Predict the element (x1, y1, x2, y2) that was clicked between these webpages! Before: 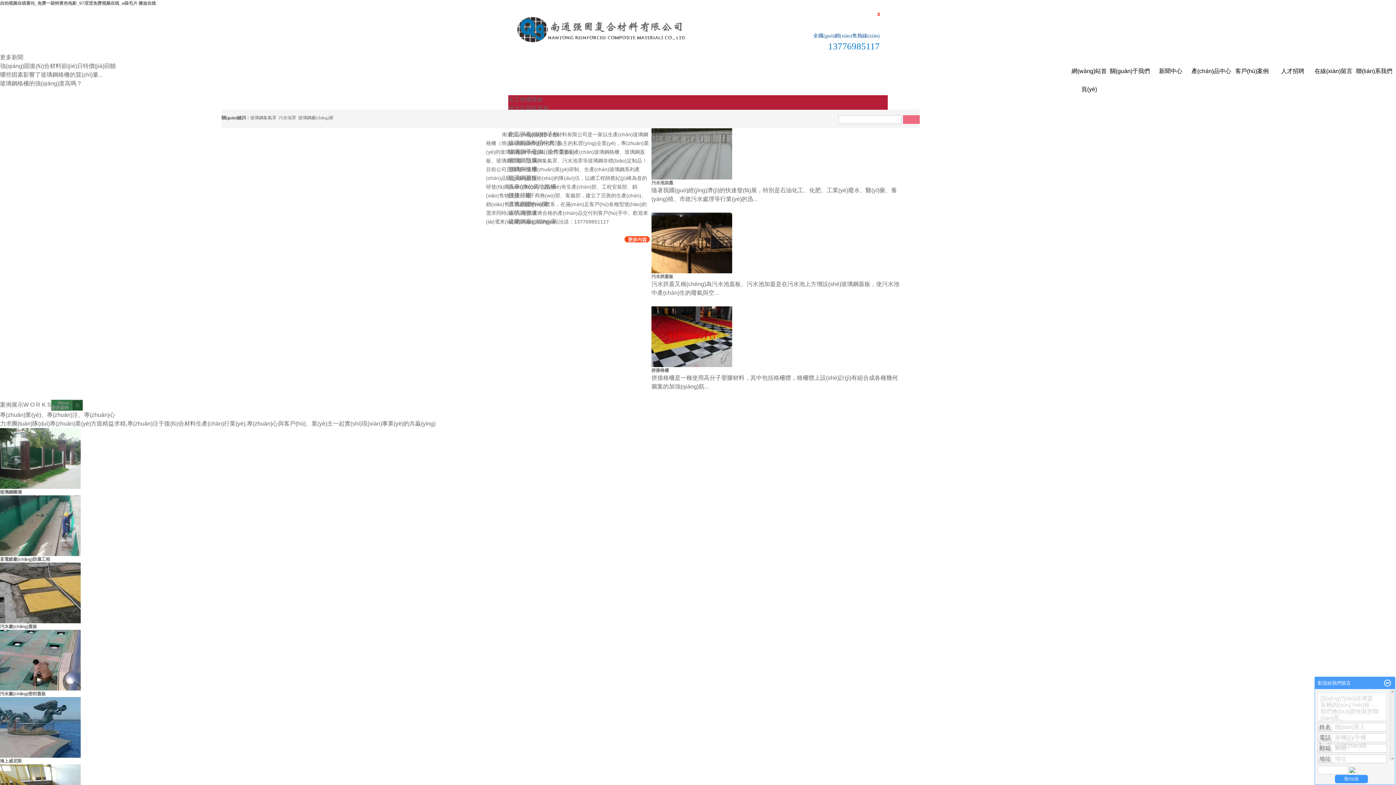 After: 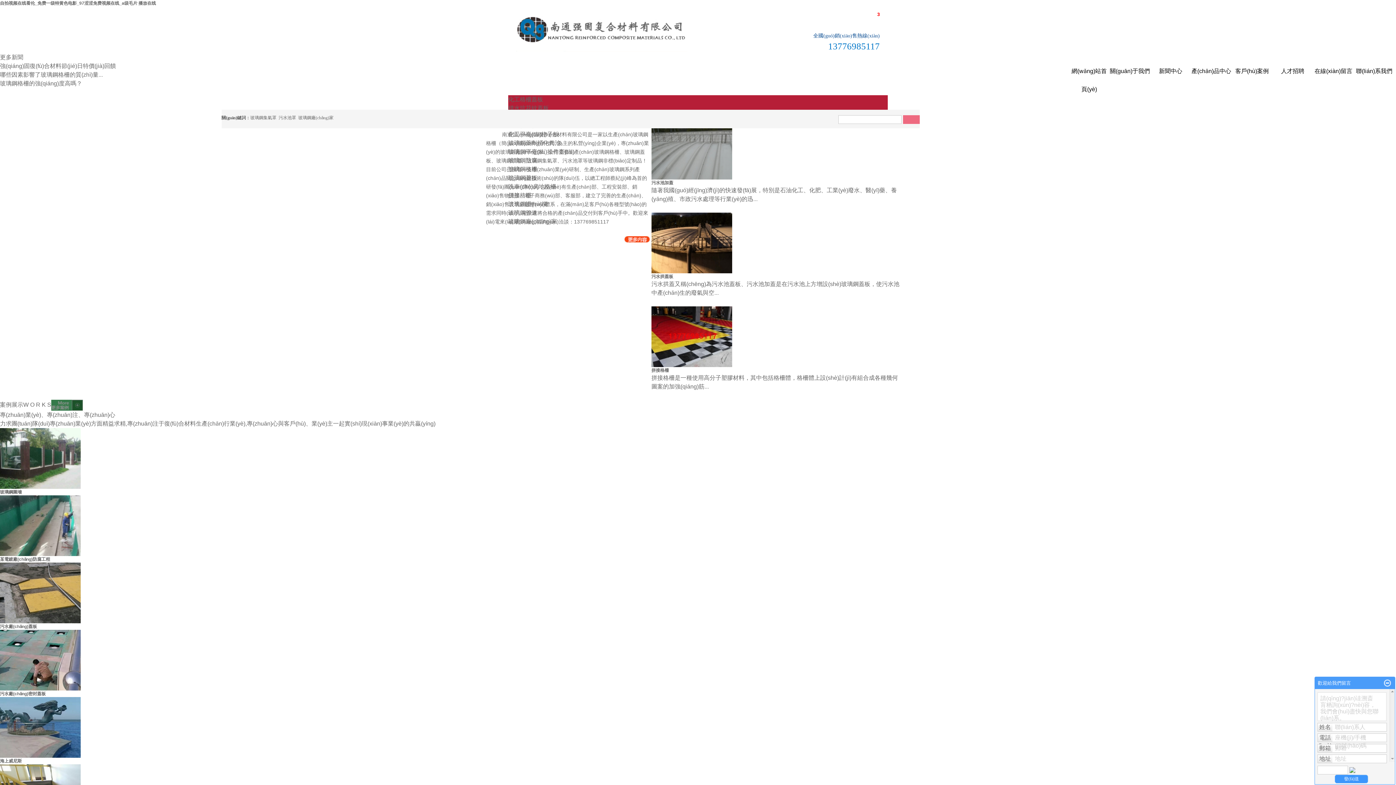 Action: bbox: (1150, 62, 1191, 80) label: 新聞中心